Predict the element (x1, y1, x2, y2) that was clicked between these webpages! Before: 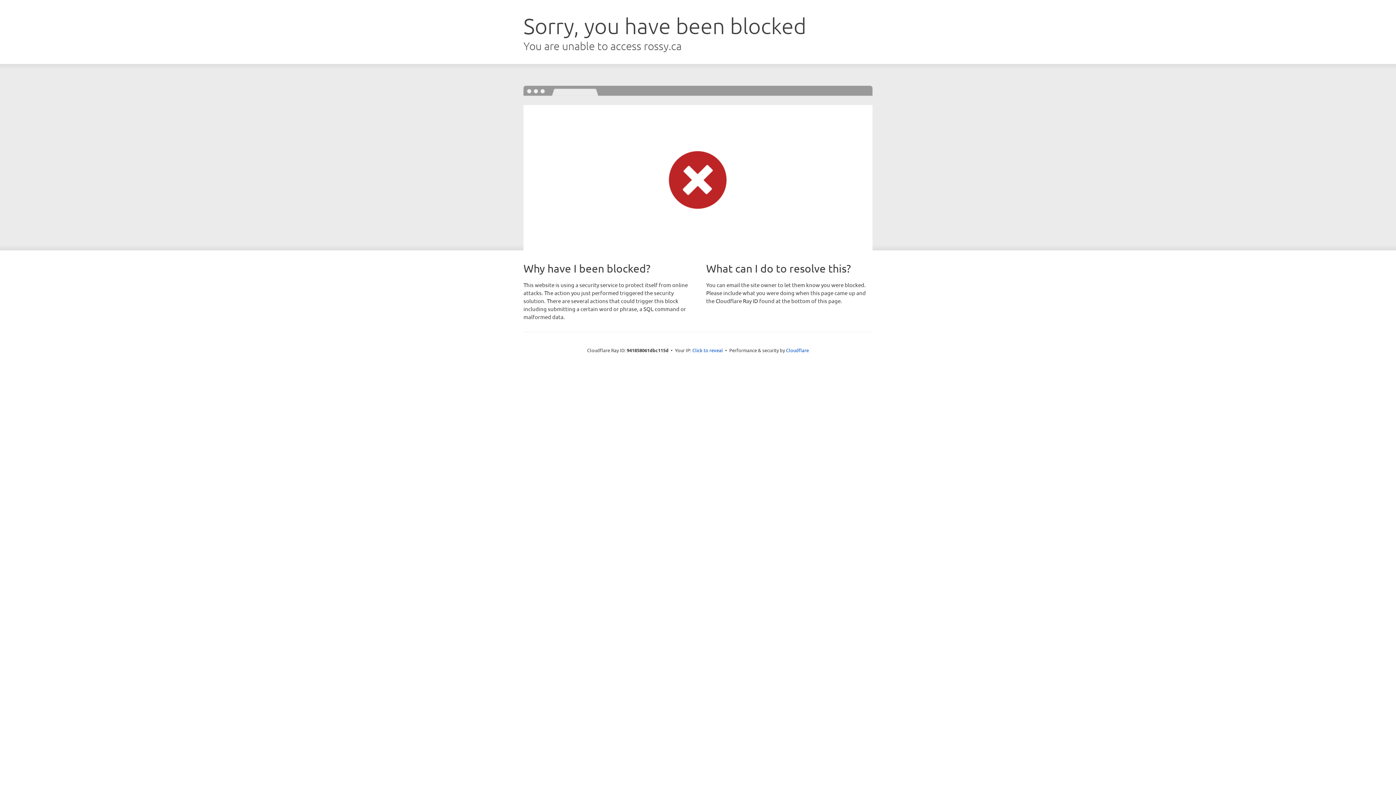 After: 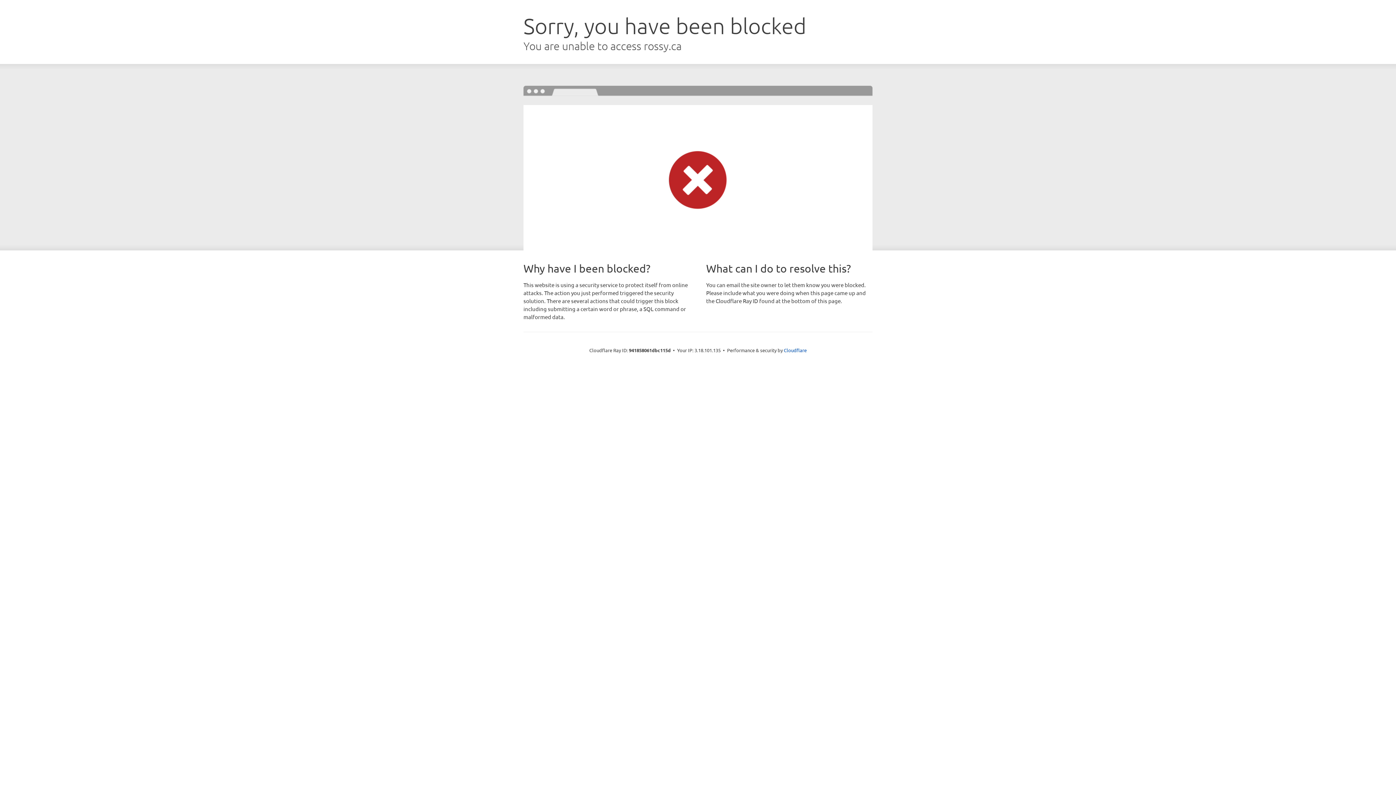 Action: label: Click to reveal bbox: (692, 346, 723, 353)